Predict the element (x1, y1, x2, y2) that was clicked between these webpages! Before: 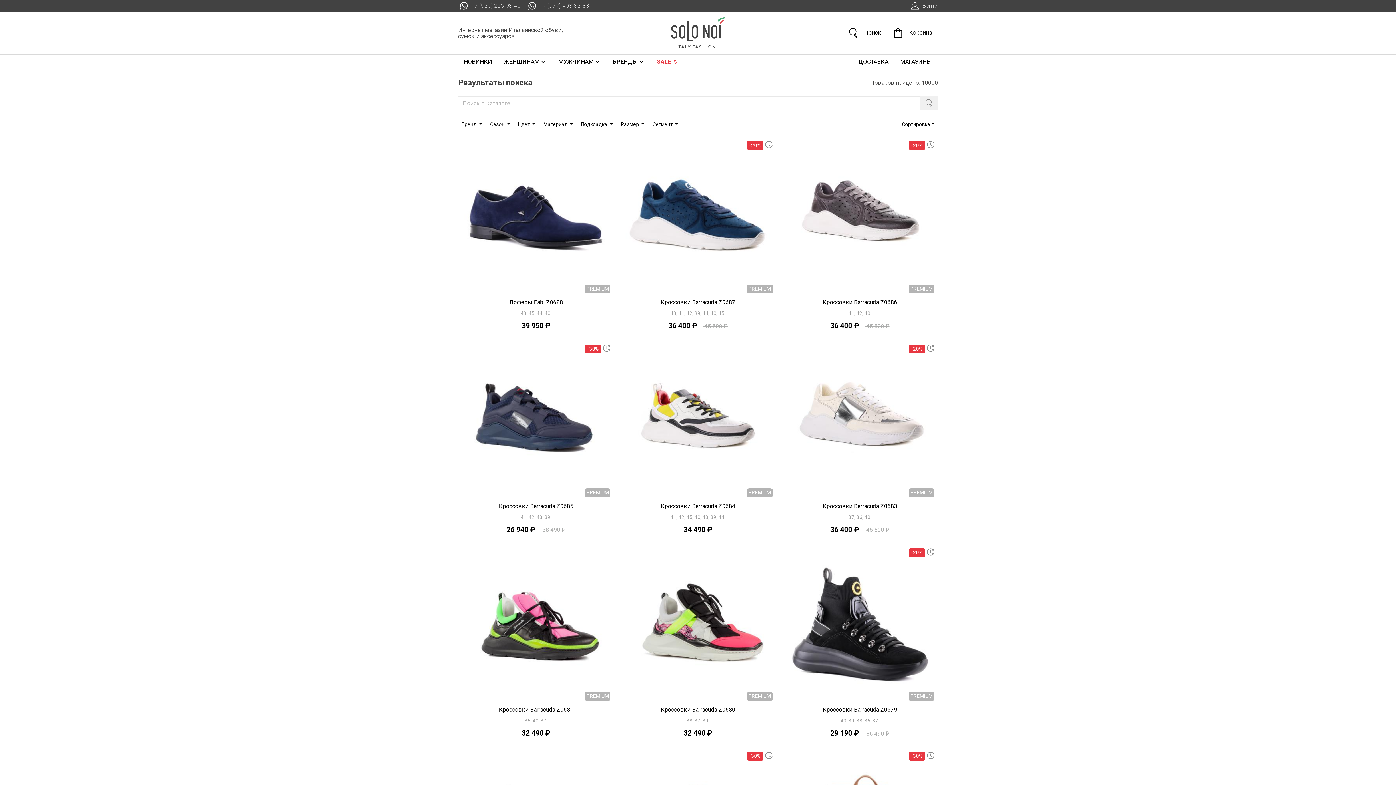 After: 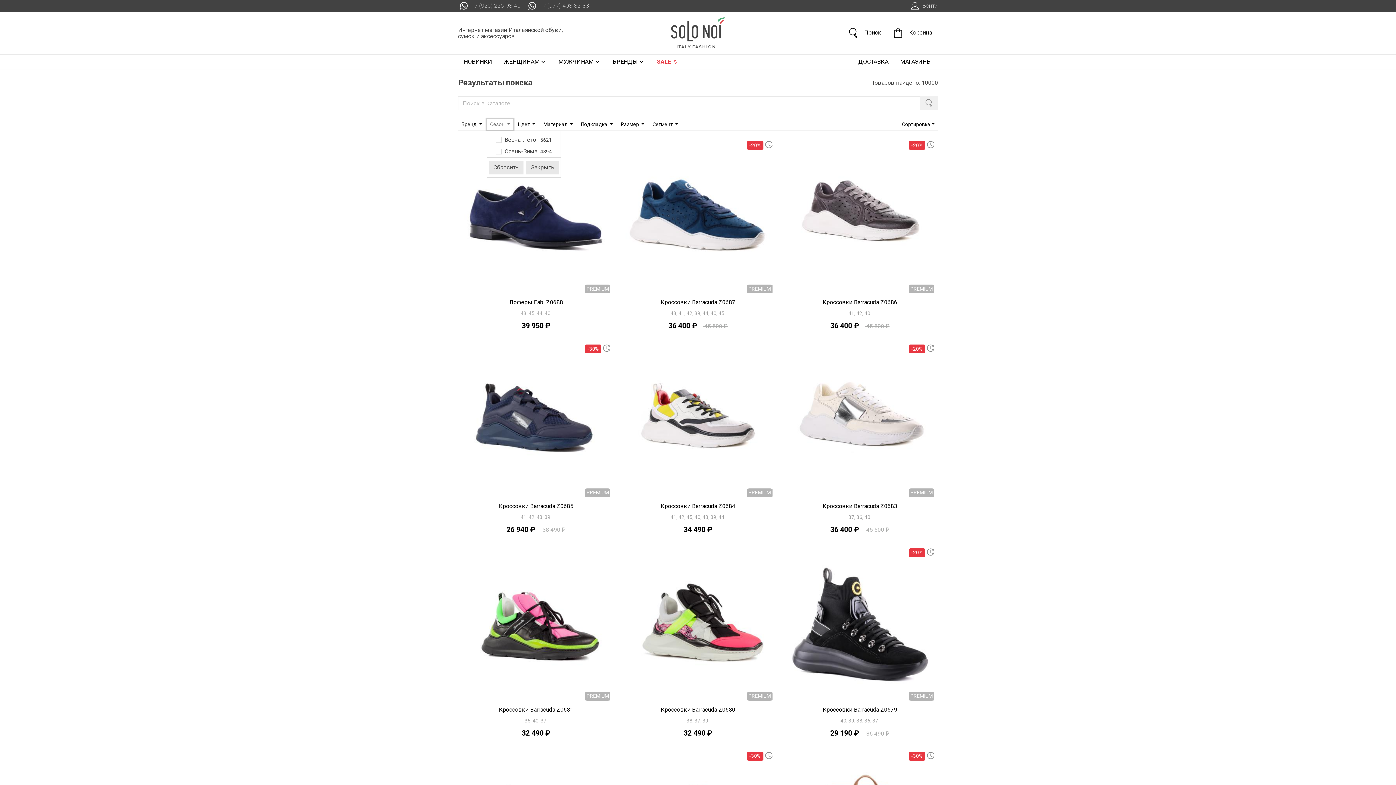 Action: bbox: (486, 118, 513, 130) label: Сезон 